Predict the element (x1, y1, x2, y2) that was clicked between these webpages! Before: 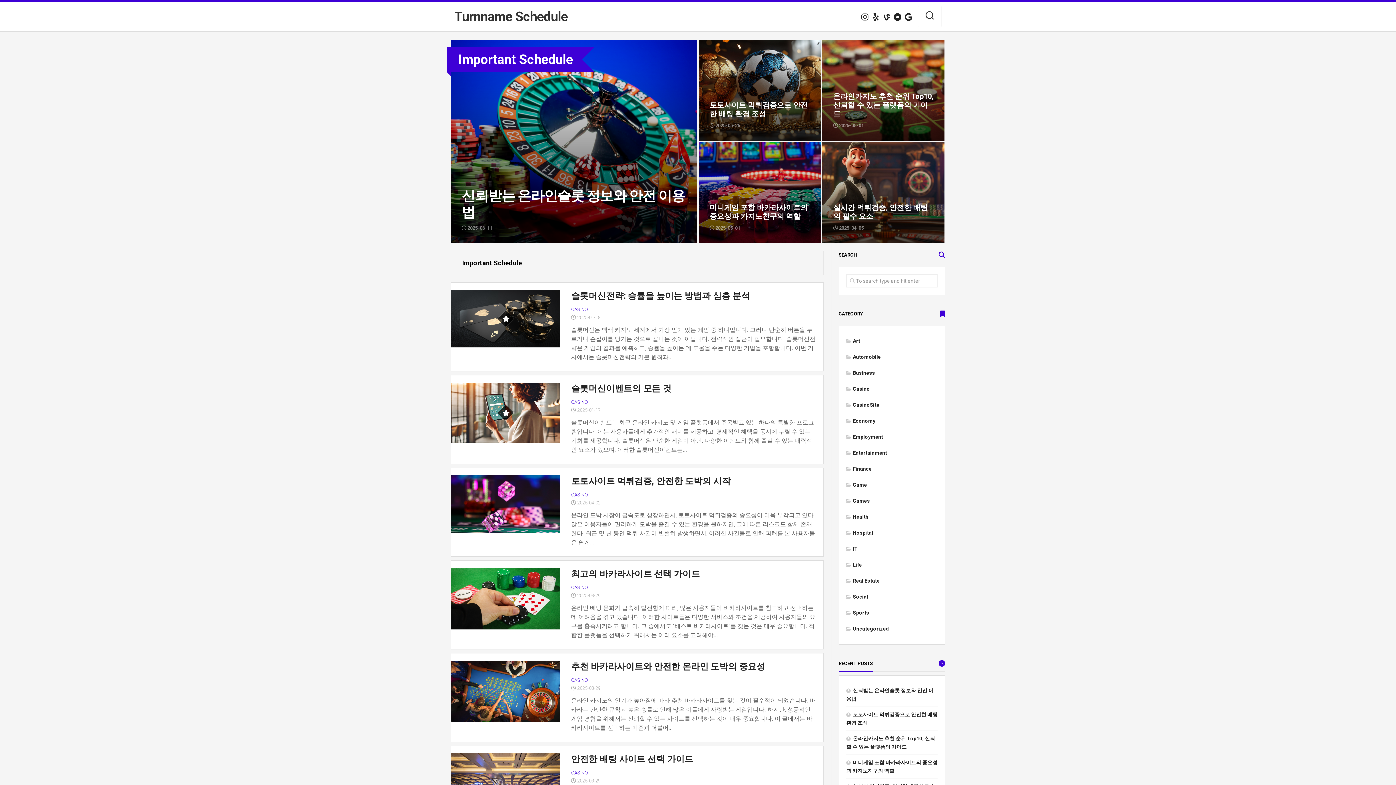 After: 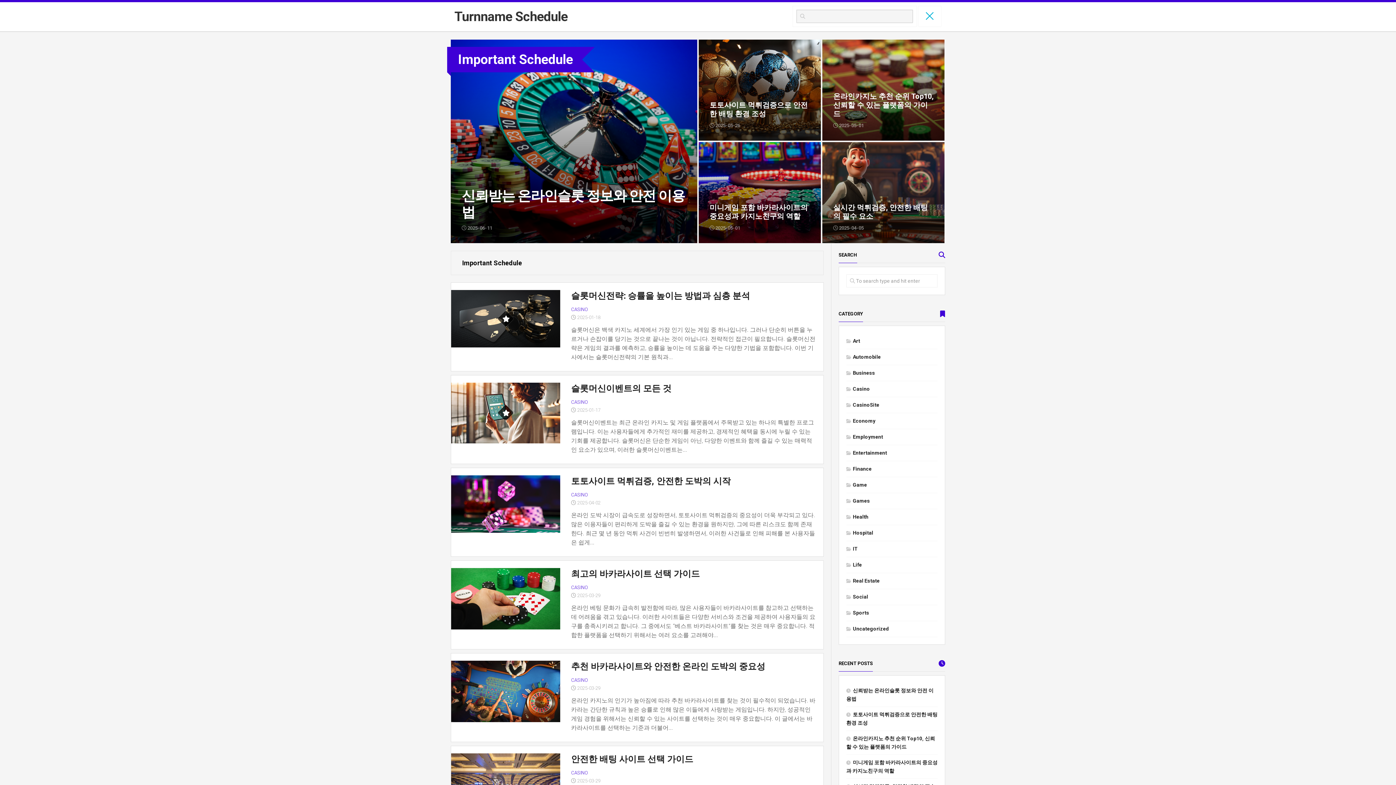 Action: bbox: (918, 5, 941, 27)